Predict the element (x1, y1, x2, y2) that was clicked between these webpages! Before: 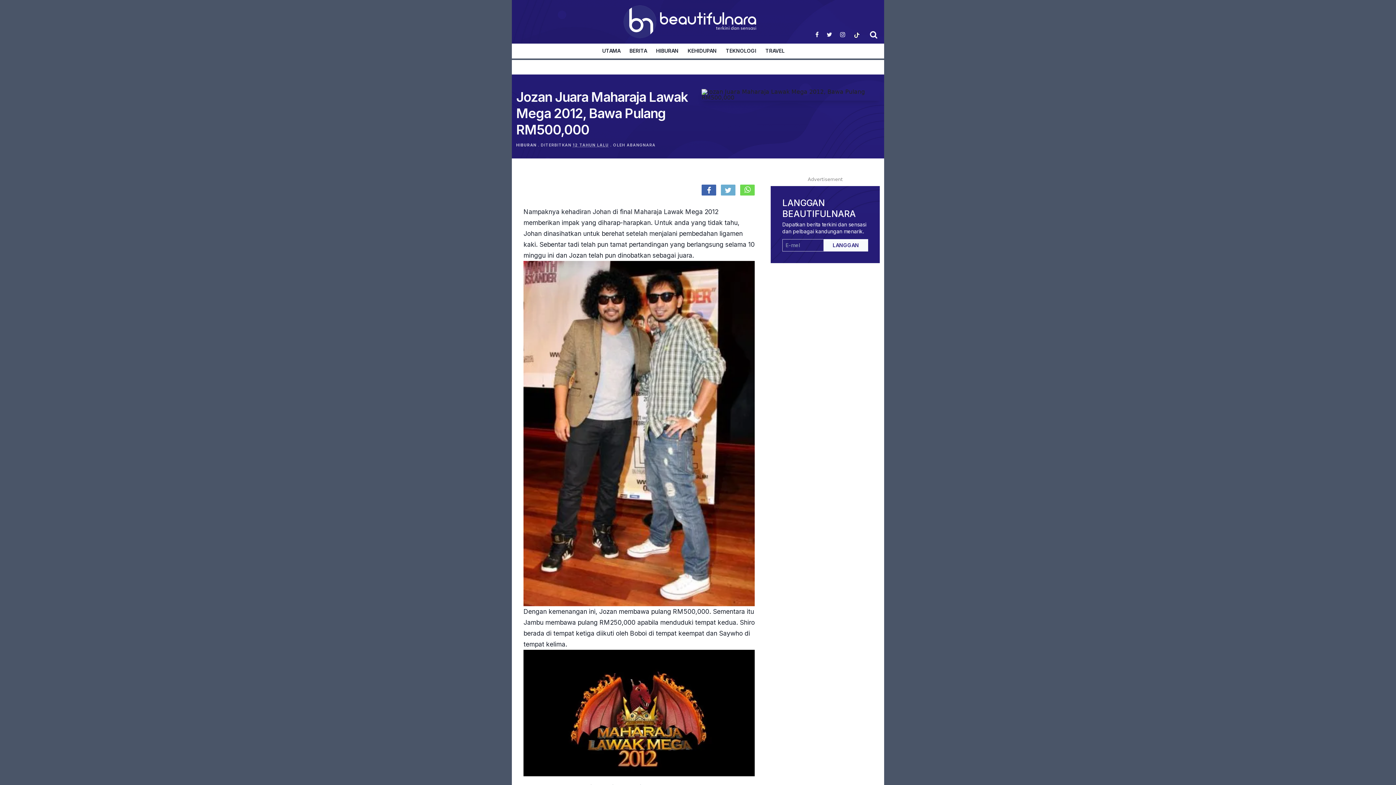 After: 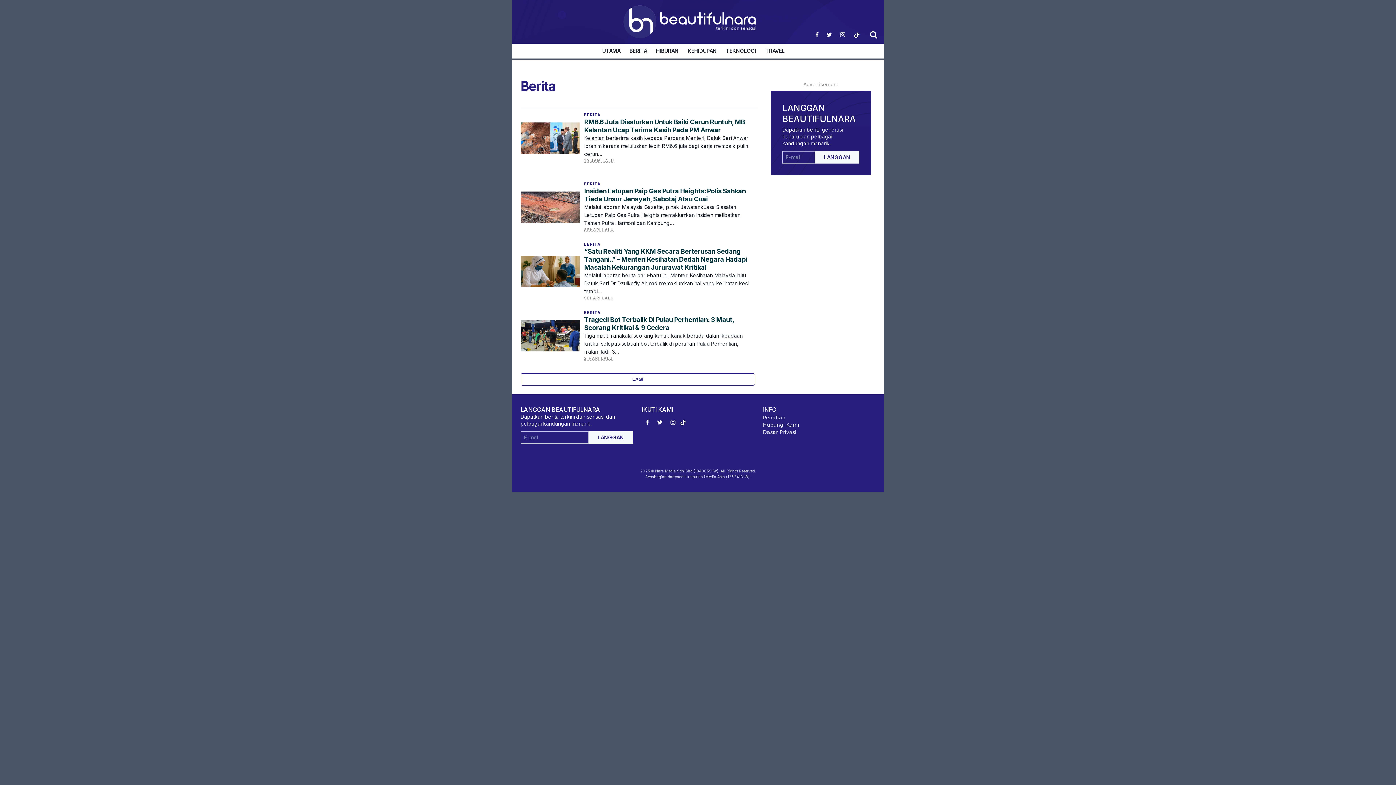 Action: label: BERITA bbox: (629, 48, 647, 53)